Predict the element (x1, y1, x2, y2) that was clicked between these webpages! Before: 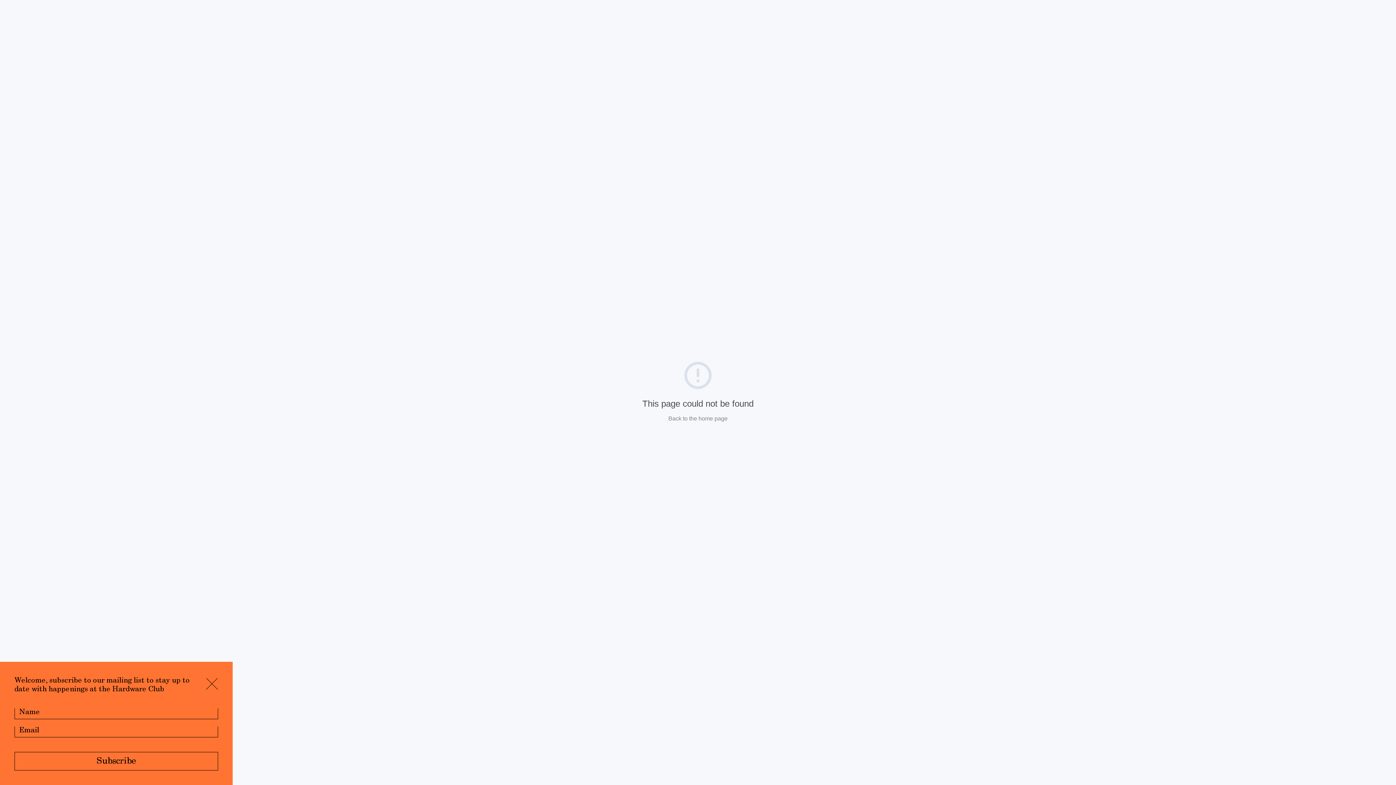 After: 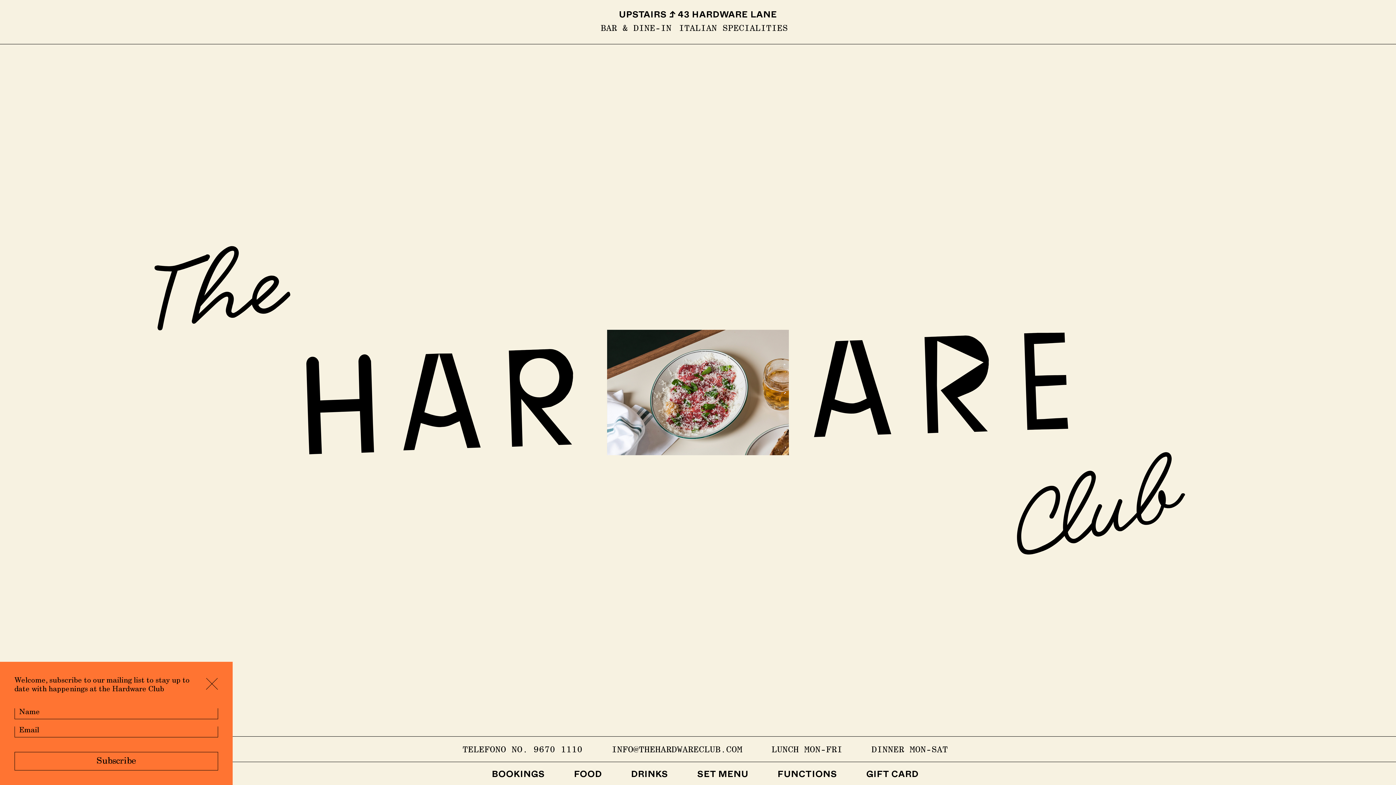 Action: label: Back to the home page bbox: (668, 415, 727, 421)